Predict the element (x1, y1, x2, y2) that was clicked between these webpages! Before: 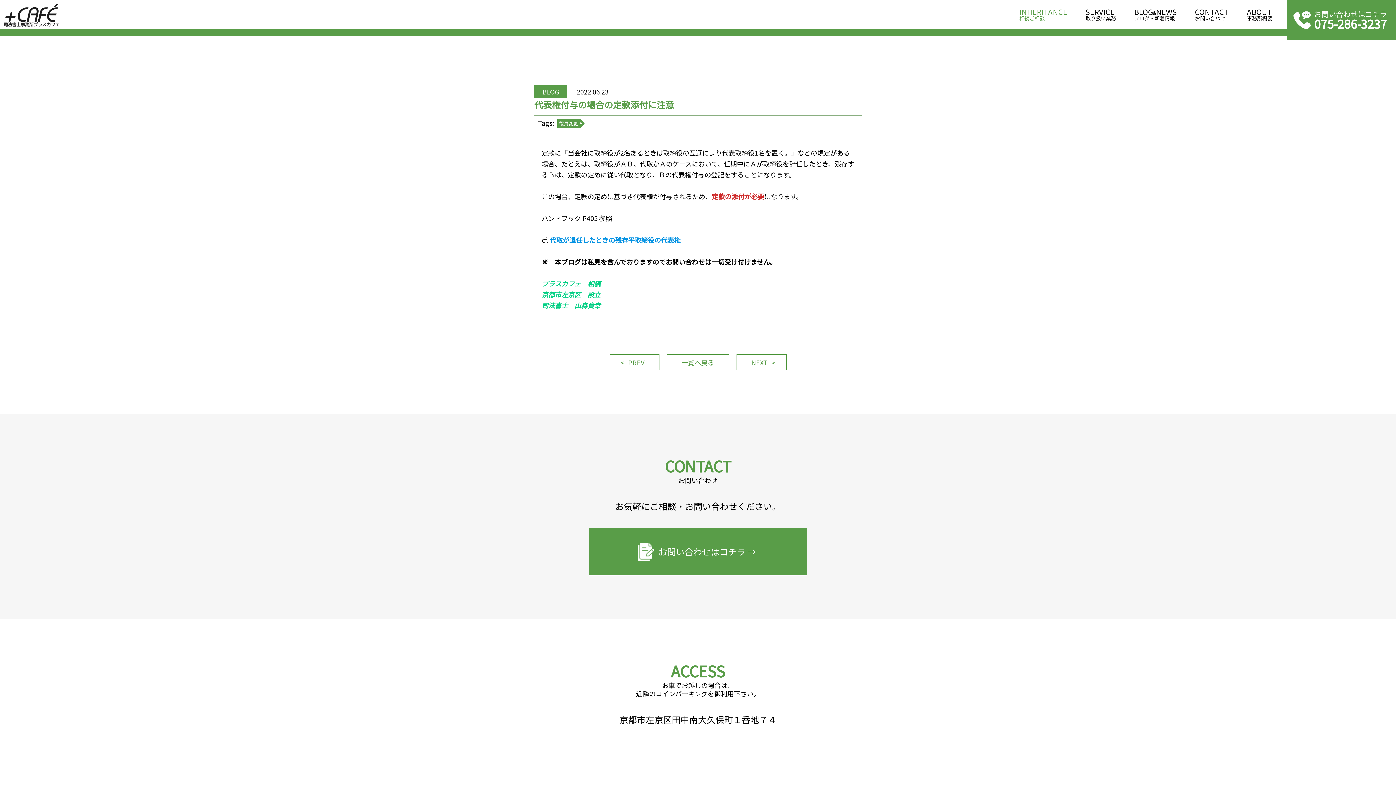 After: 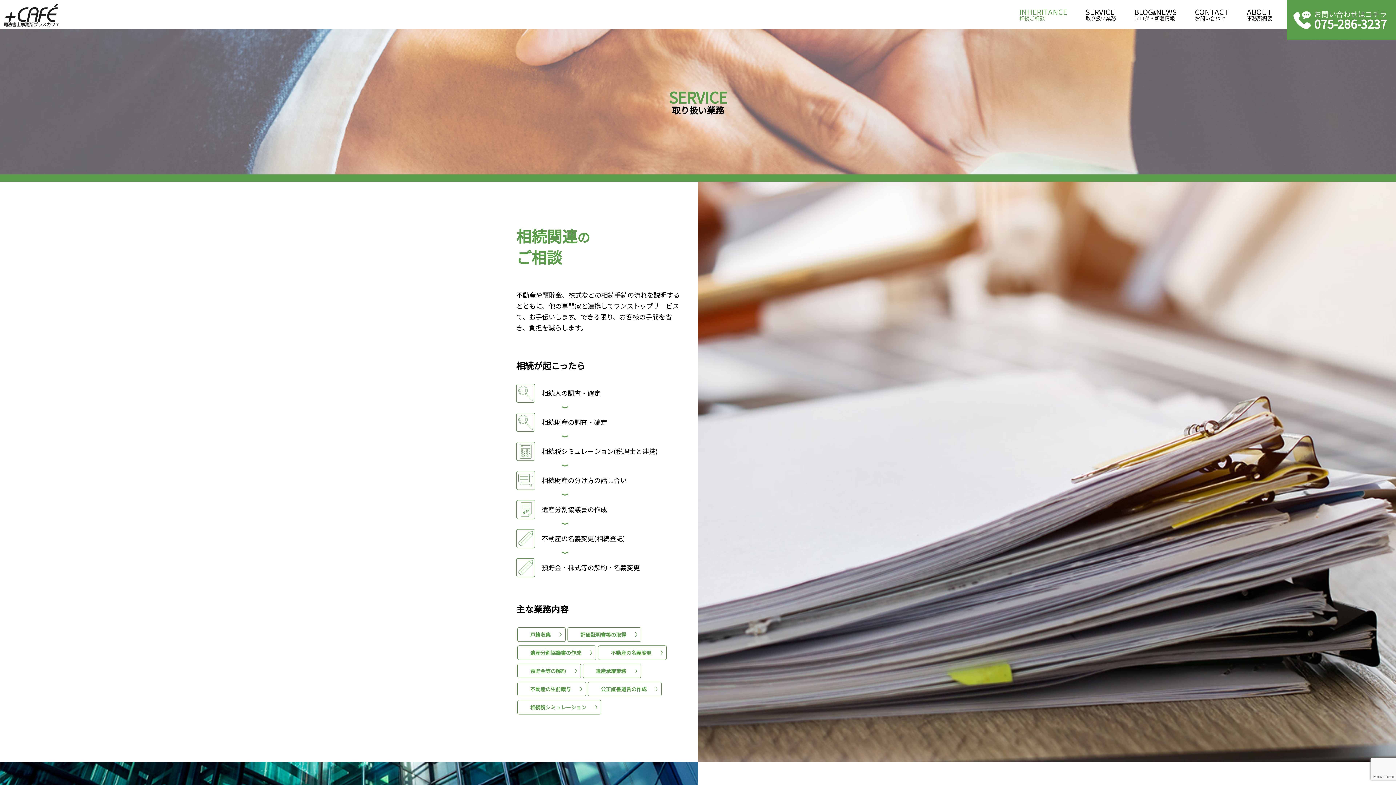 Action: bbox: (1085, 8, 1116, 21) label: SERVICE
取り扱い業務